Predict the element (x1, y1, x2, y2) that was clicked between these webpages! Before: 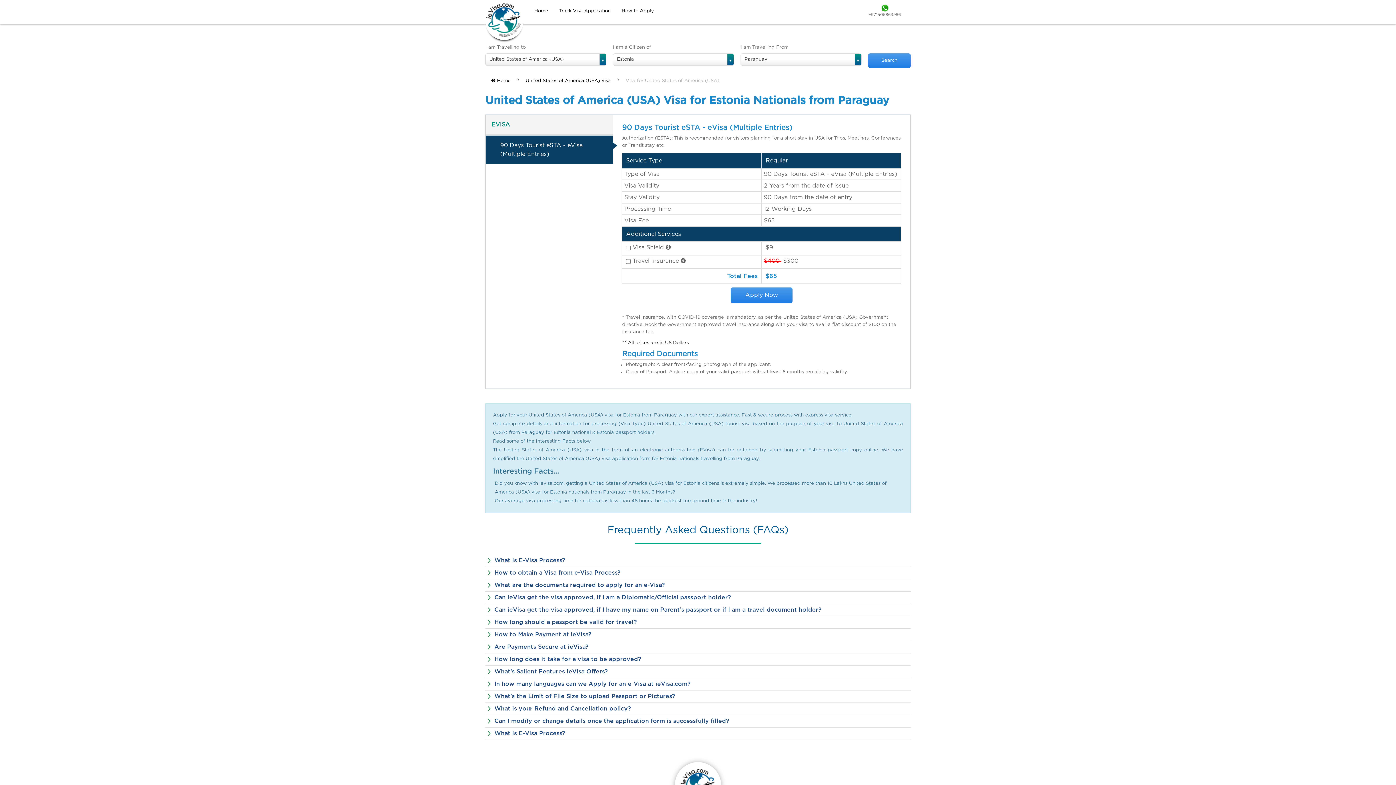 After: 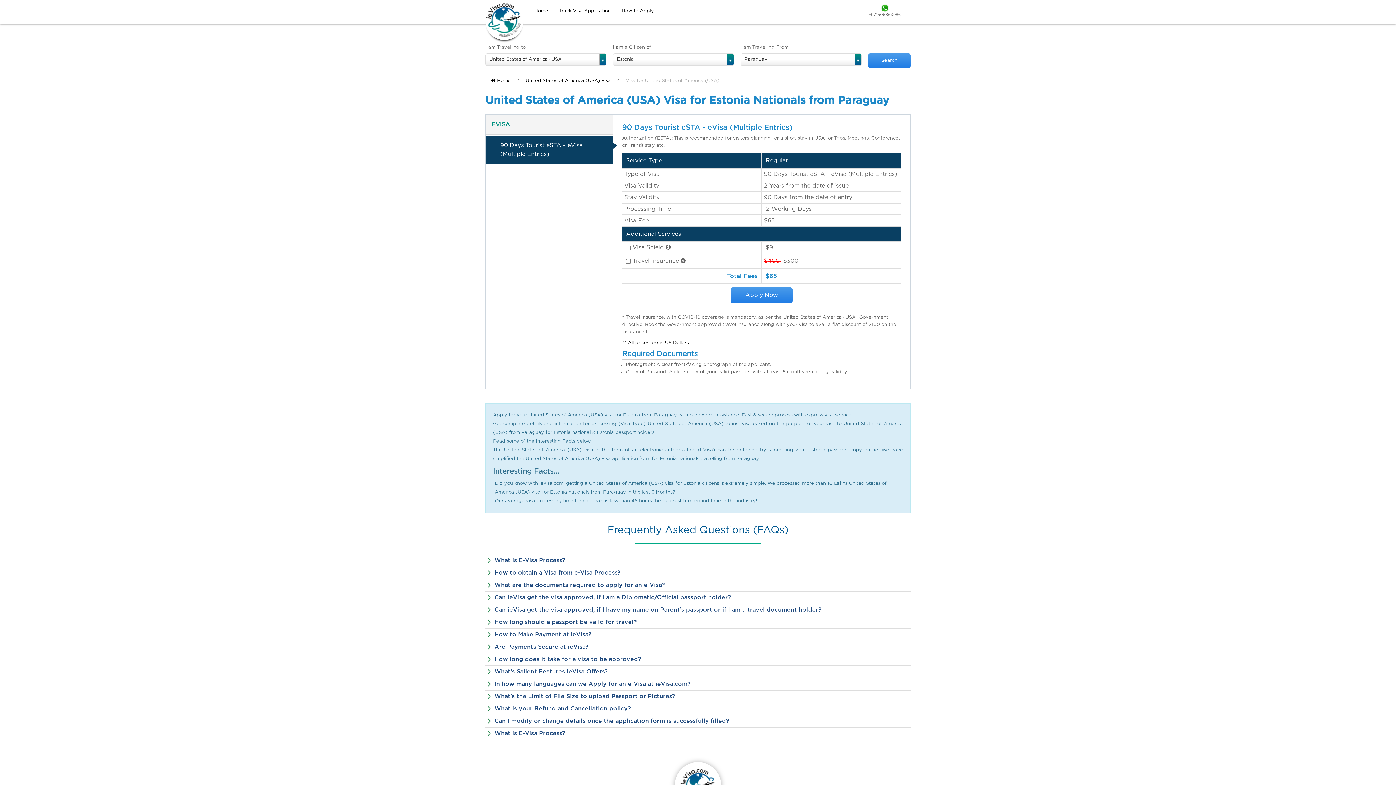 Action: label: Visa for United States of America (USA) bbox: (620, 75, 725, 86)